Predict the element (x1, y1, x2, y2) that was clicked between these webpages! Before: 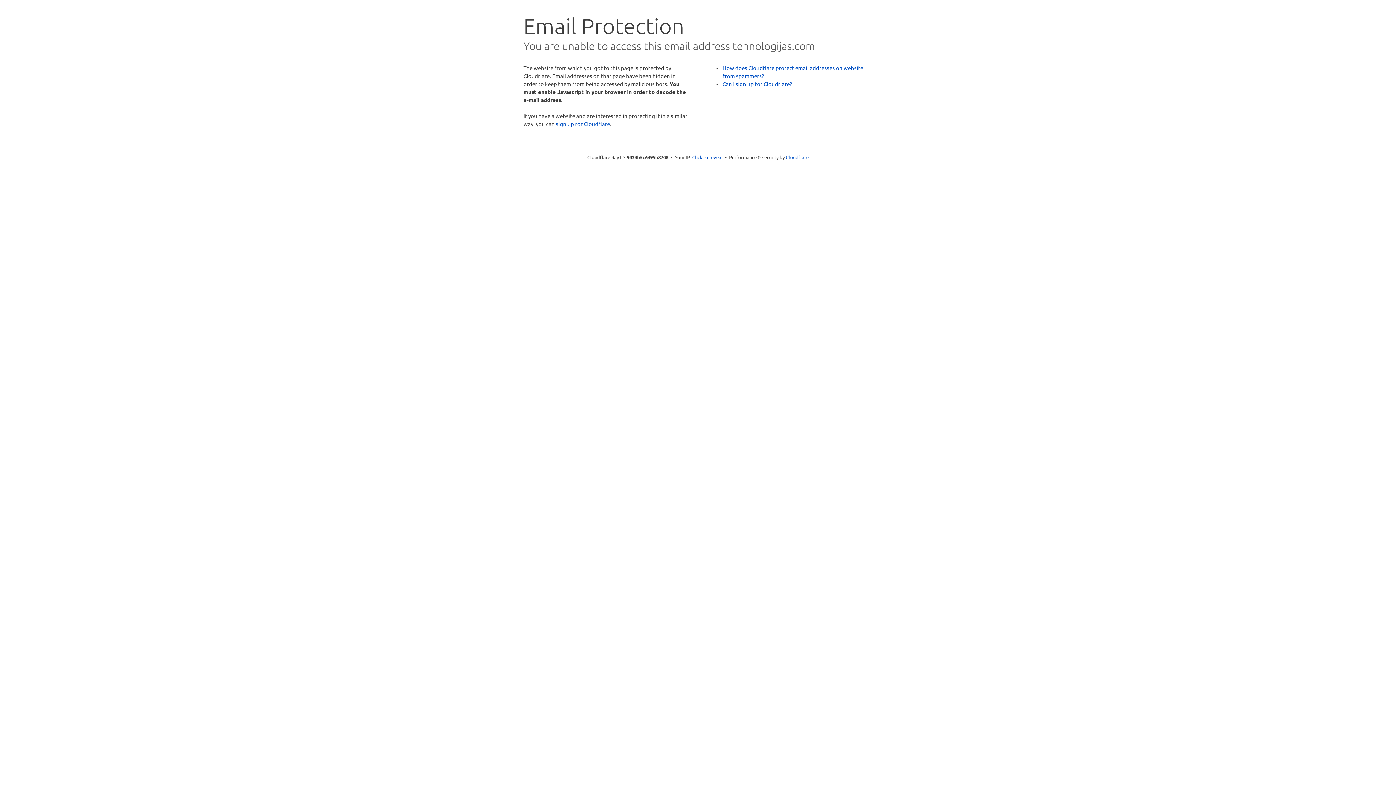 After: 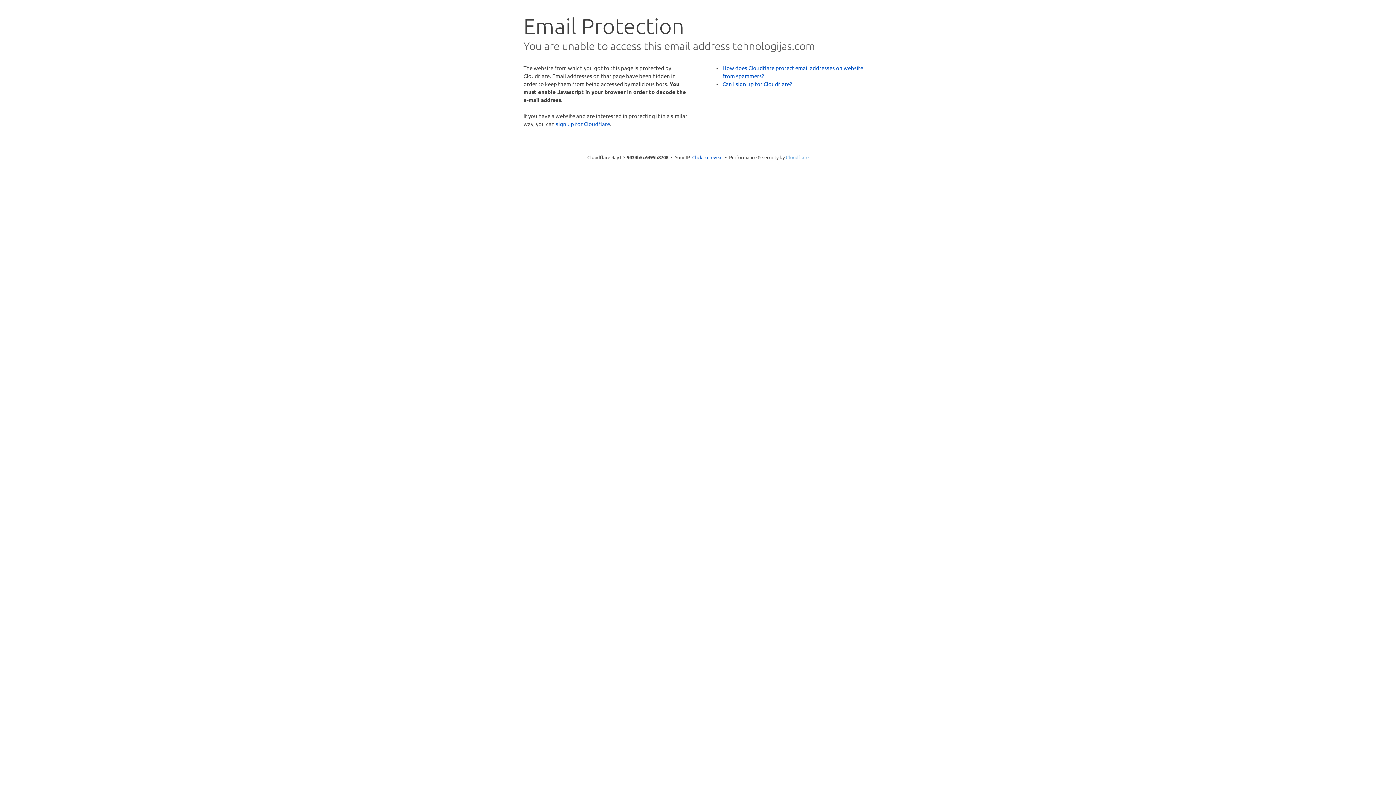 Action: label: Cloudflare bbox: (786, 154, 808, 160)